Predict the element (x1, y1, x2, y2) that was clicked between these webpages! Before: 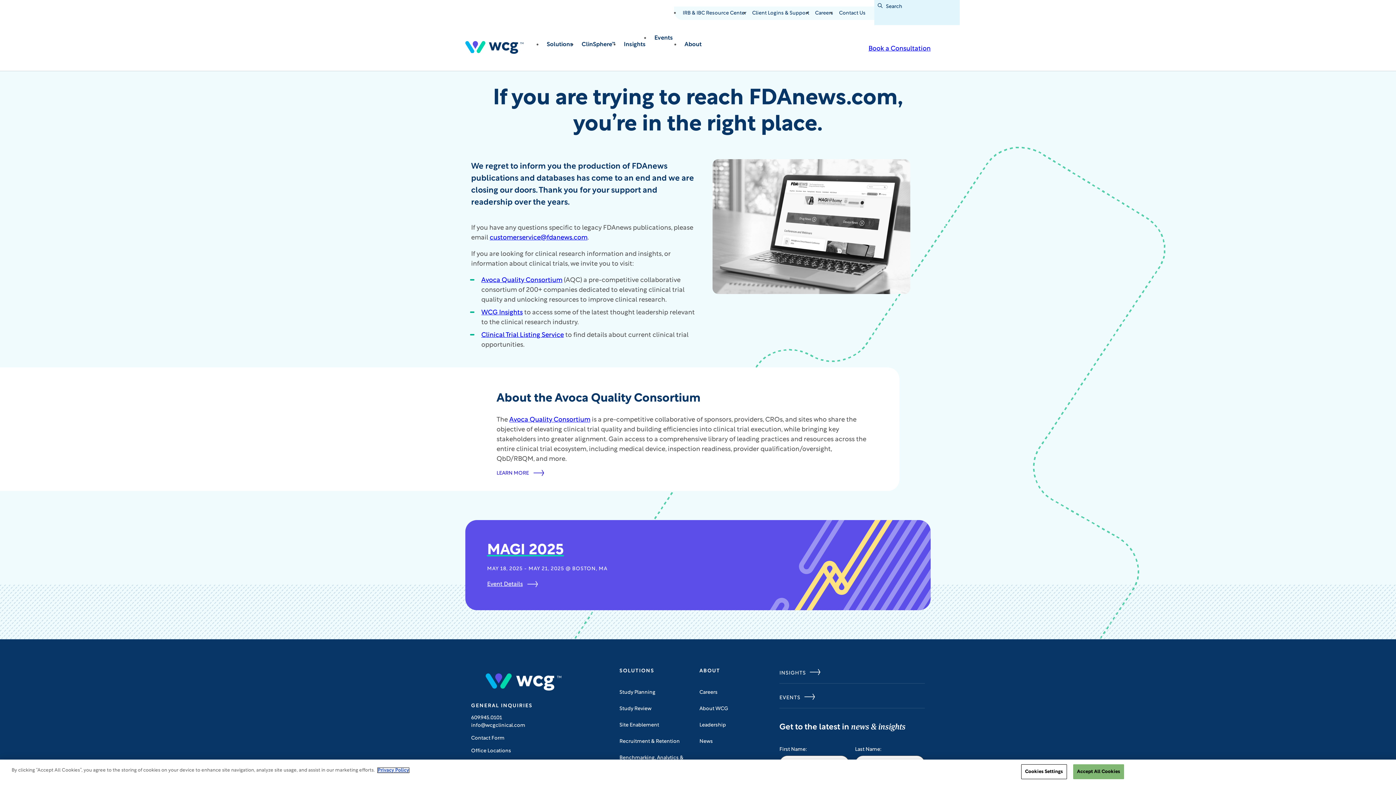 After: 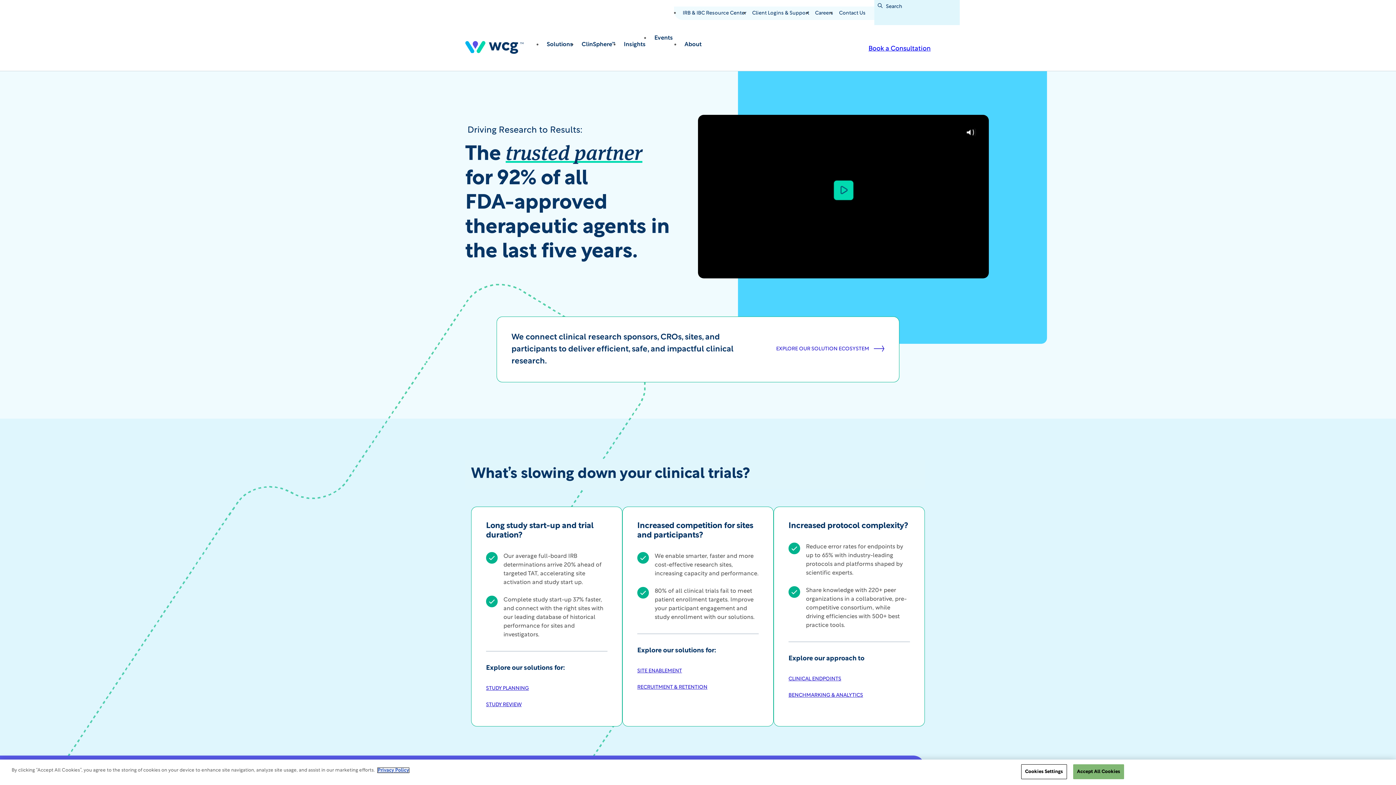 Action: bbox: (485, 673, 561, 691)